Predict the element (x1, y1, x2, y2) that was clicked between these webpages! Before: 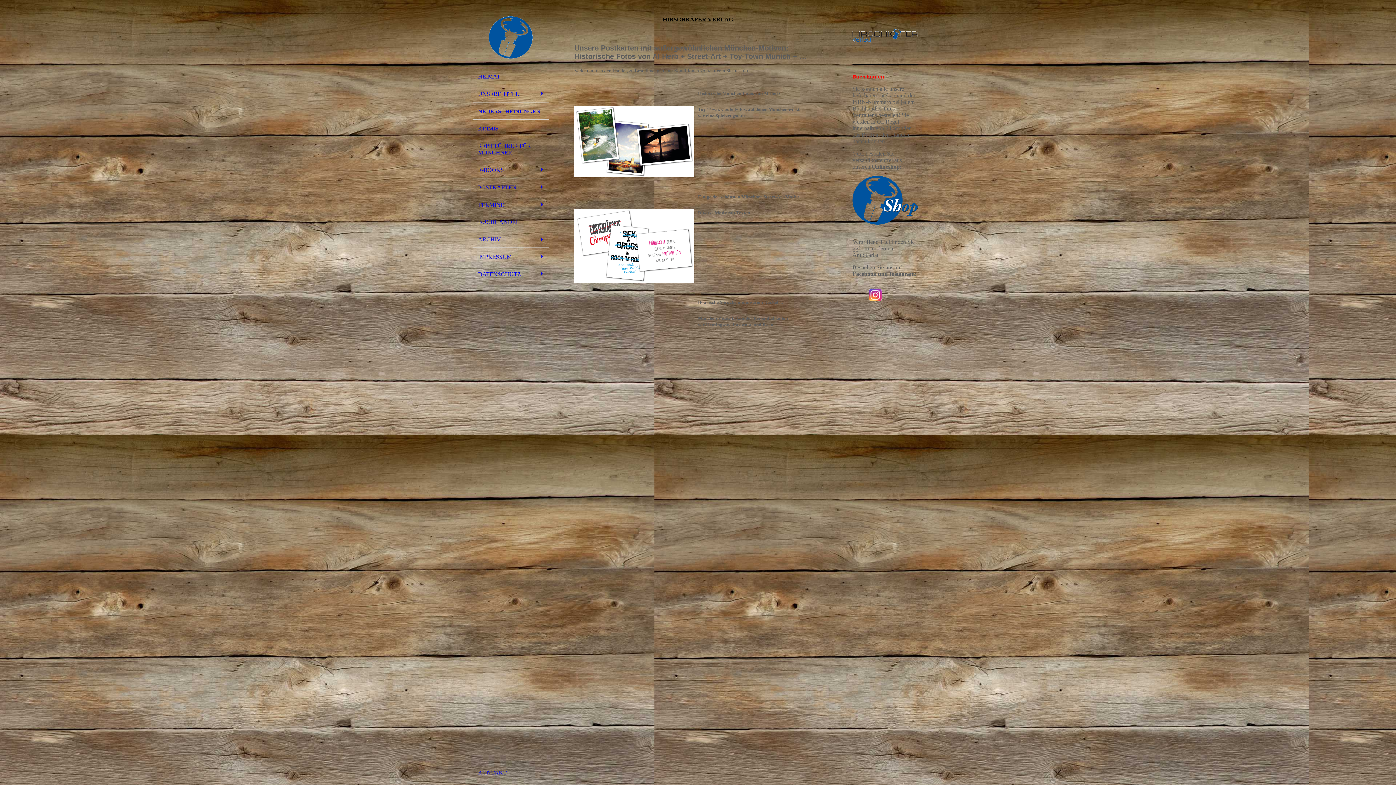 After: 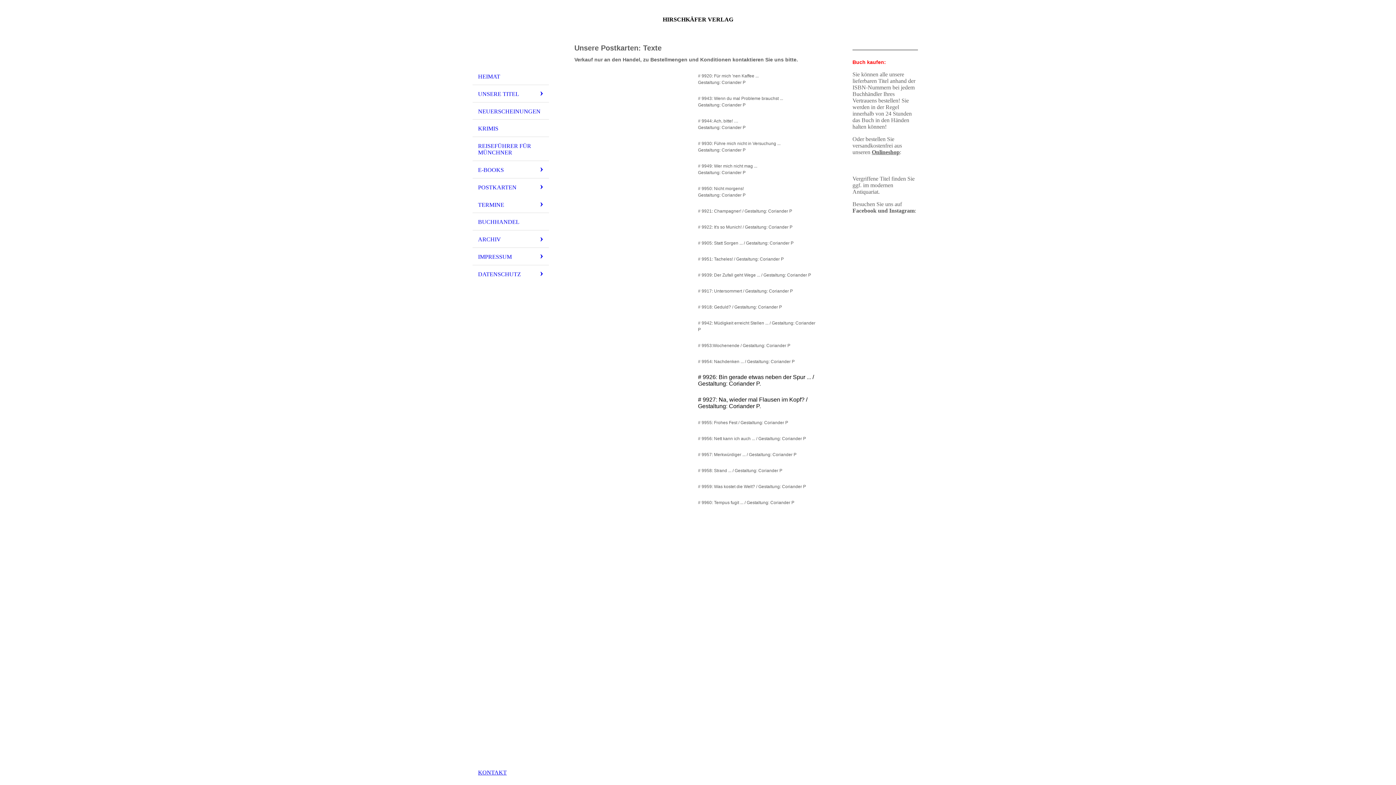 Action: bbox: (574, 209, 694, 283)